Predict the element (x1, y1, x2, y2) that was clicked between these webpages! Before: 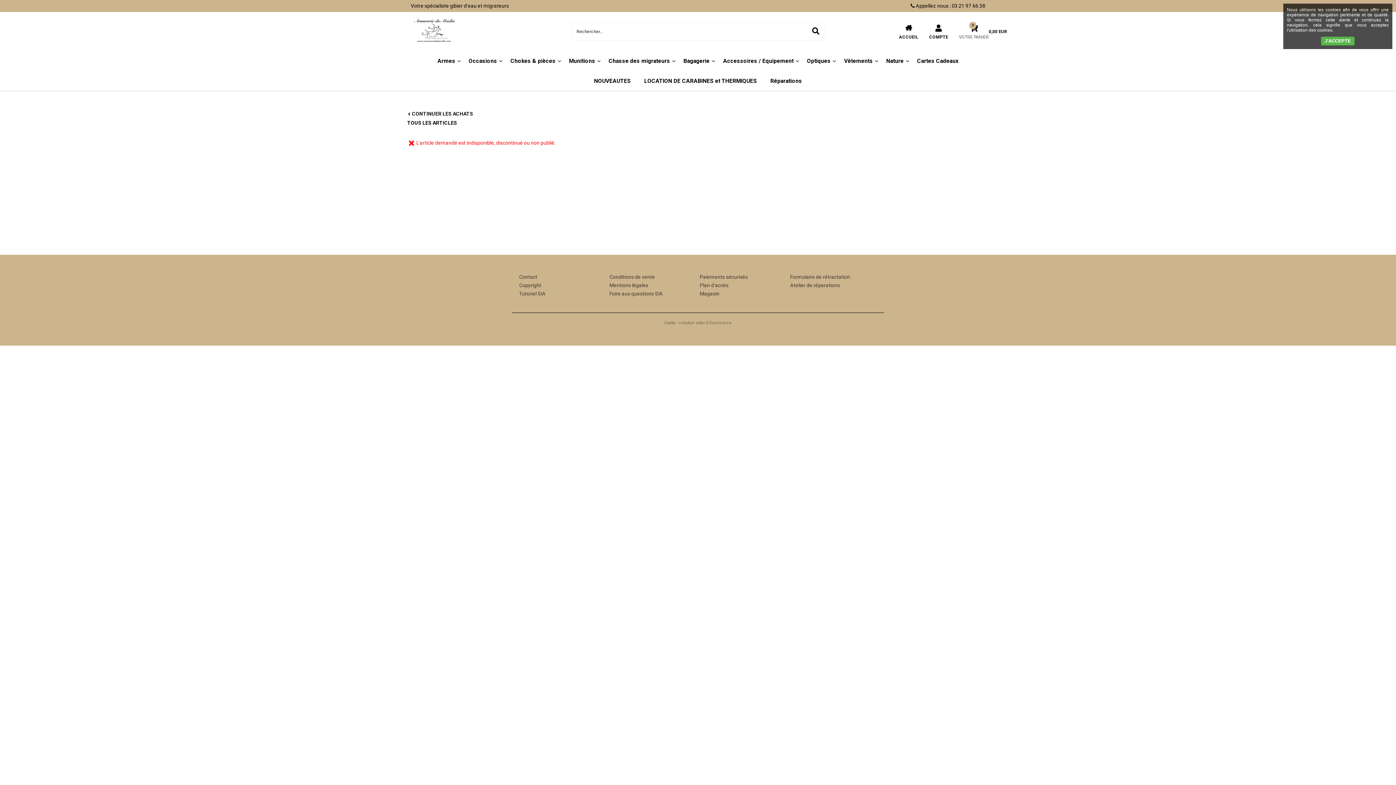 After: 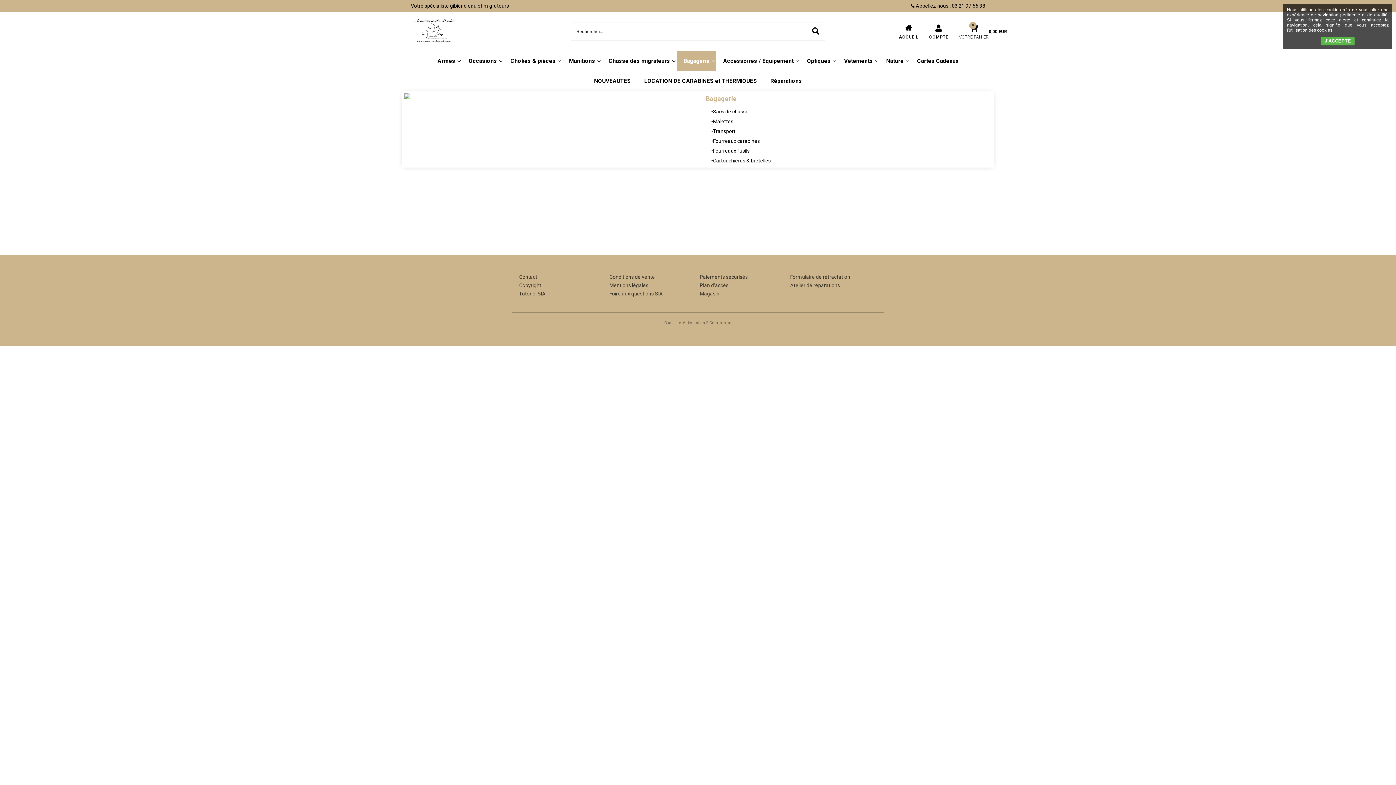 Action: bbox: (676, 50, 716, 70) label: Bagagerie